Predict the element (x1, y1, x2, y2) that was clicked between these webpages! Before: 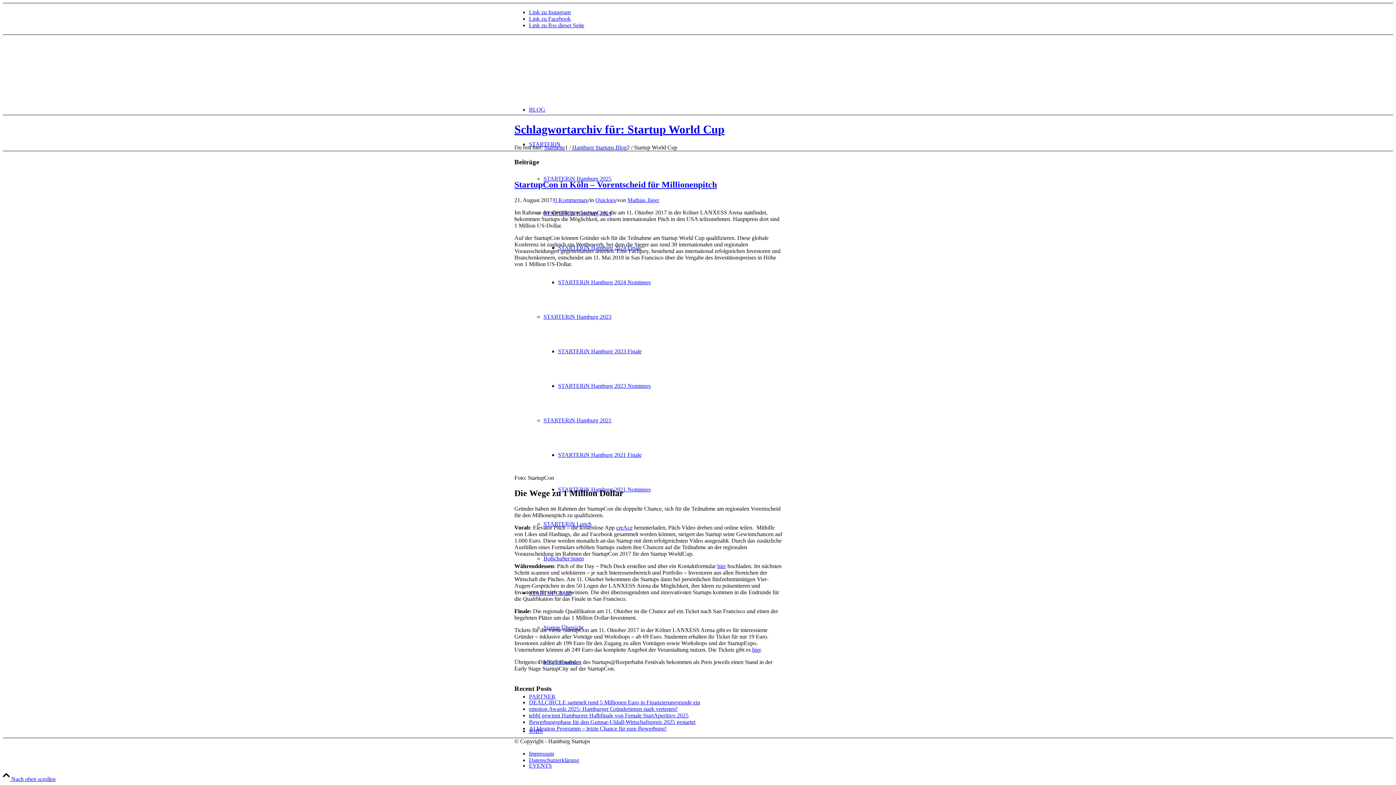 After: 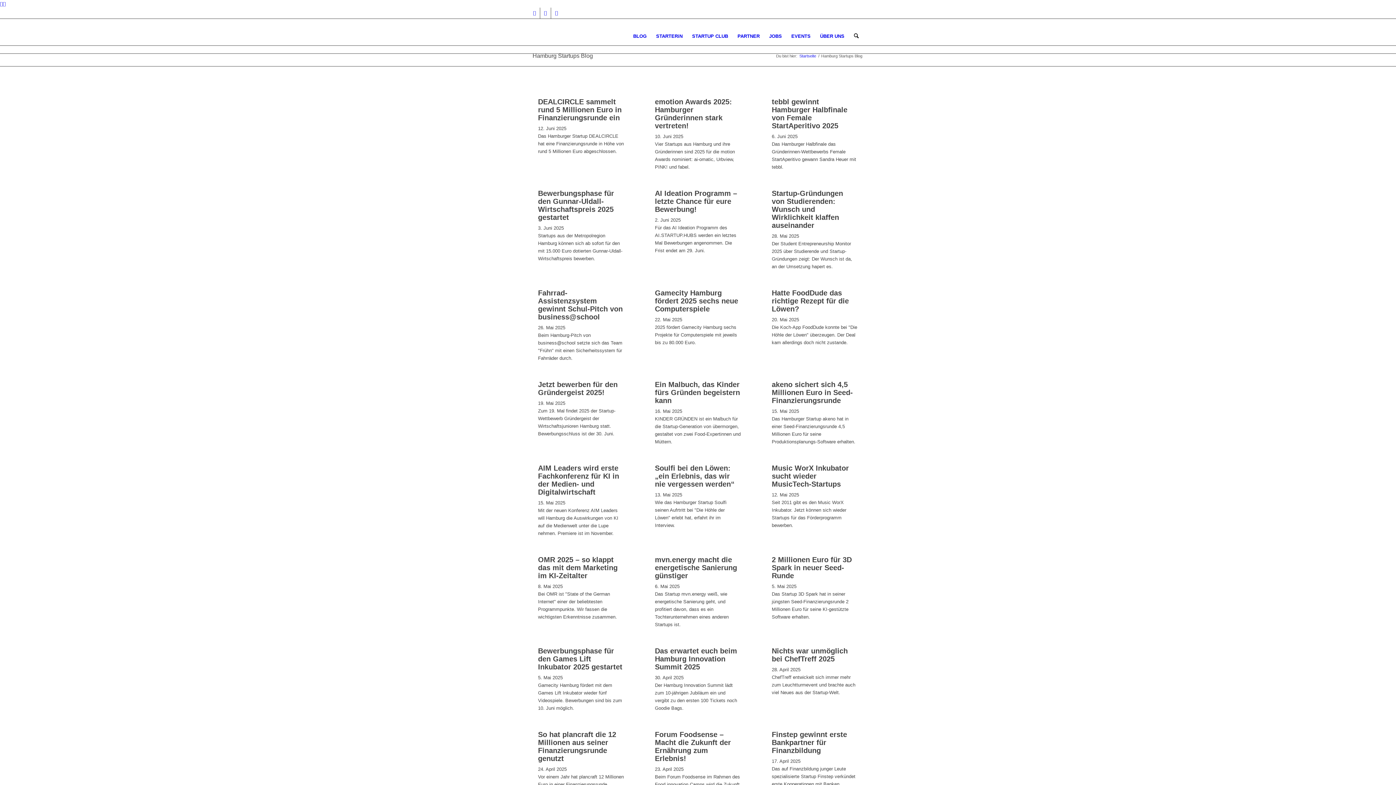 Action: label: Hamburg Startups Blog bbox: (572, 144, 626, 150)